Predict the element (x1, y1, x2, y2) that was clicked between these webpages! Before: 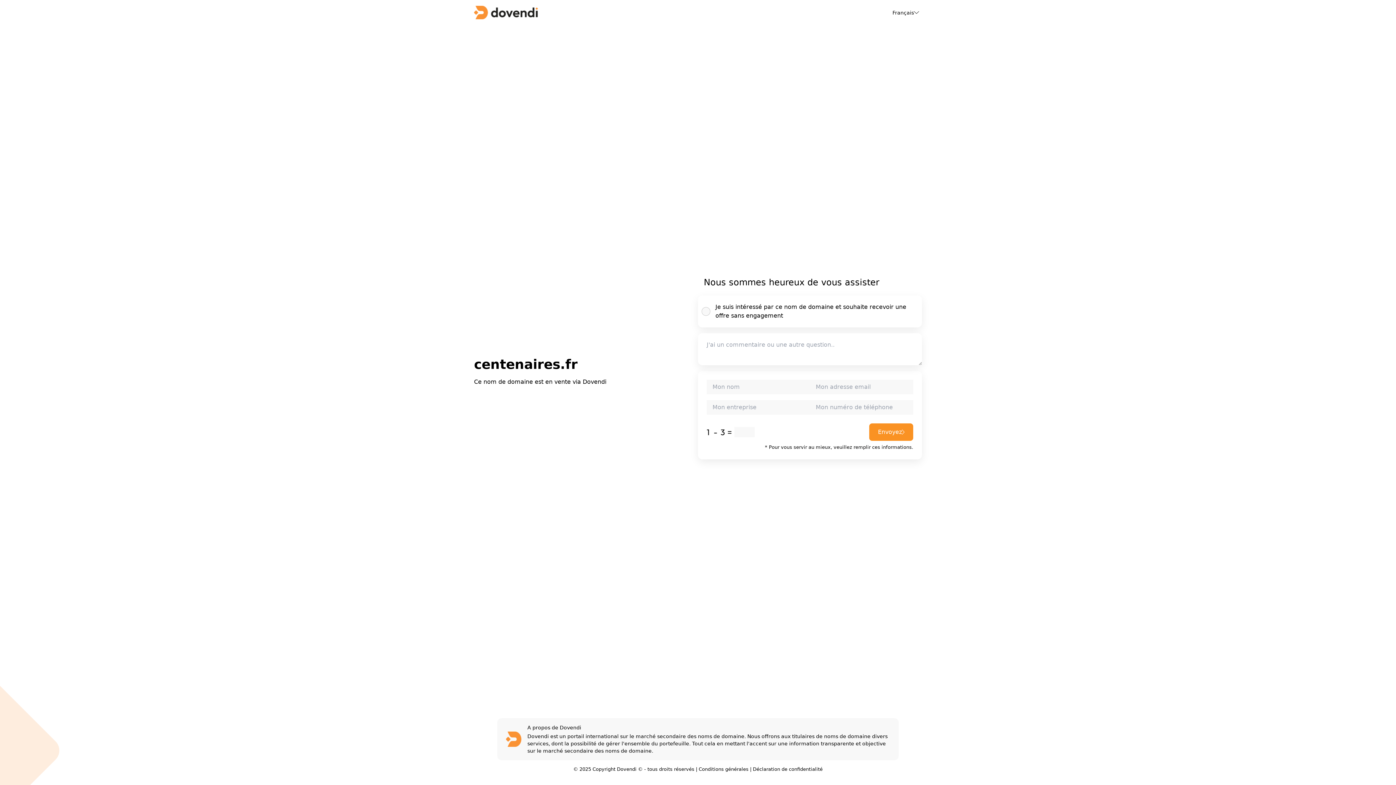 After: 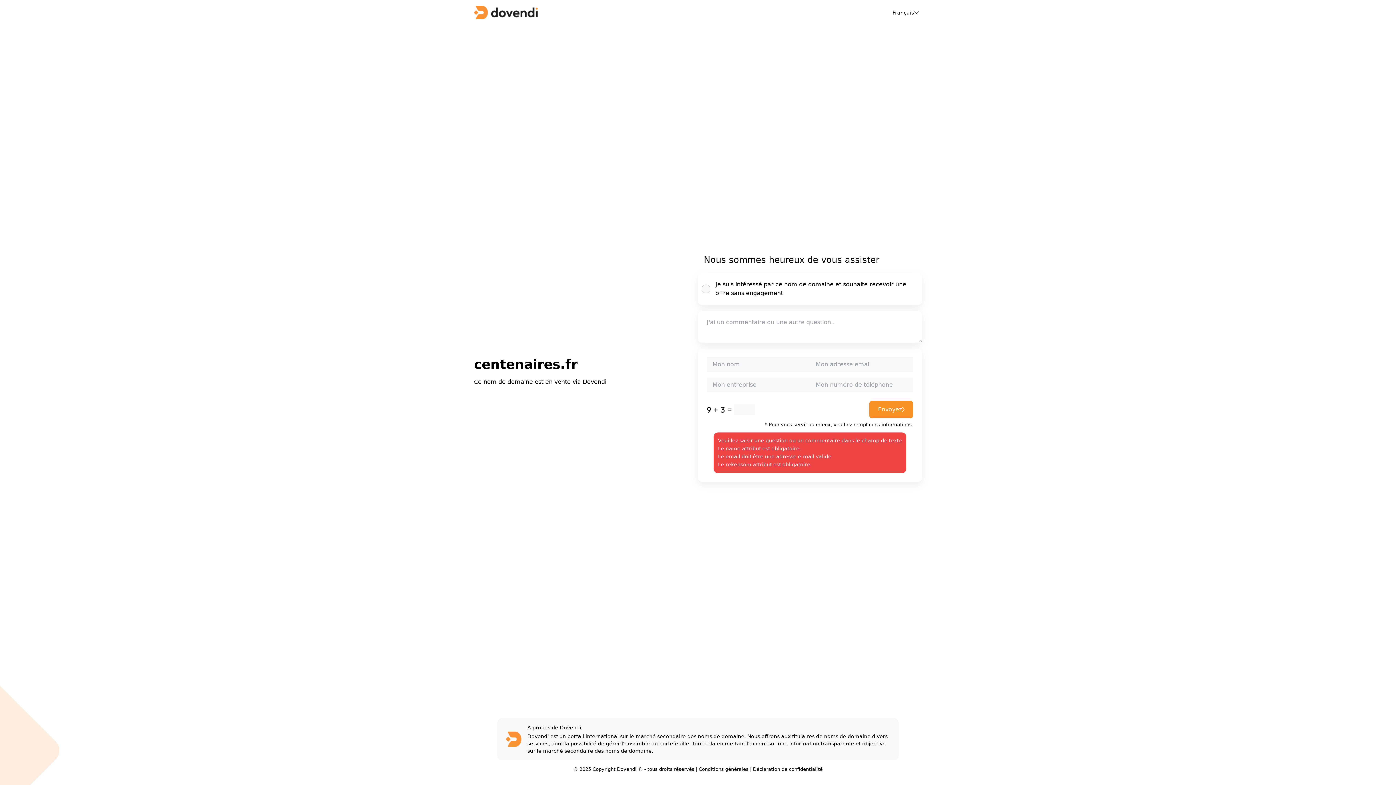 Action: bbox: (869, 423, 913, 441) label: Envoyez